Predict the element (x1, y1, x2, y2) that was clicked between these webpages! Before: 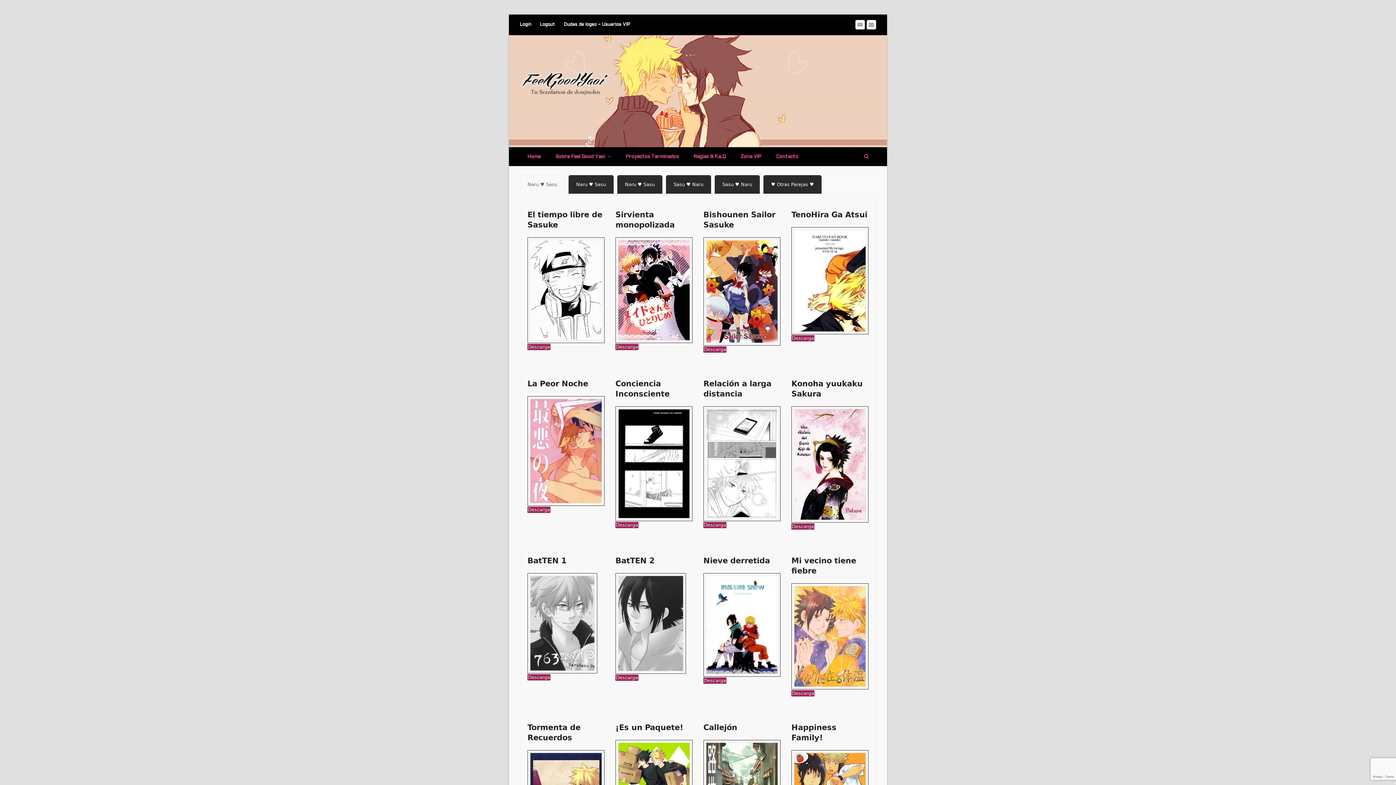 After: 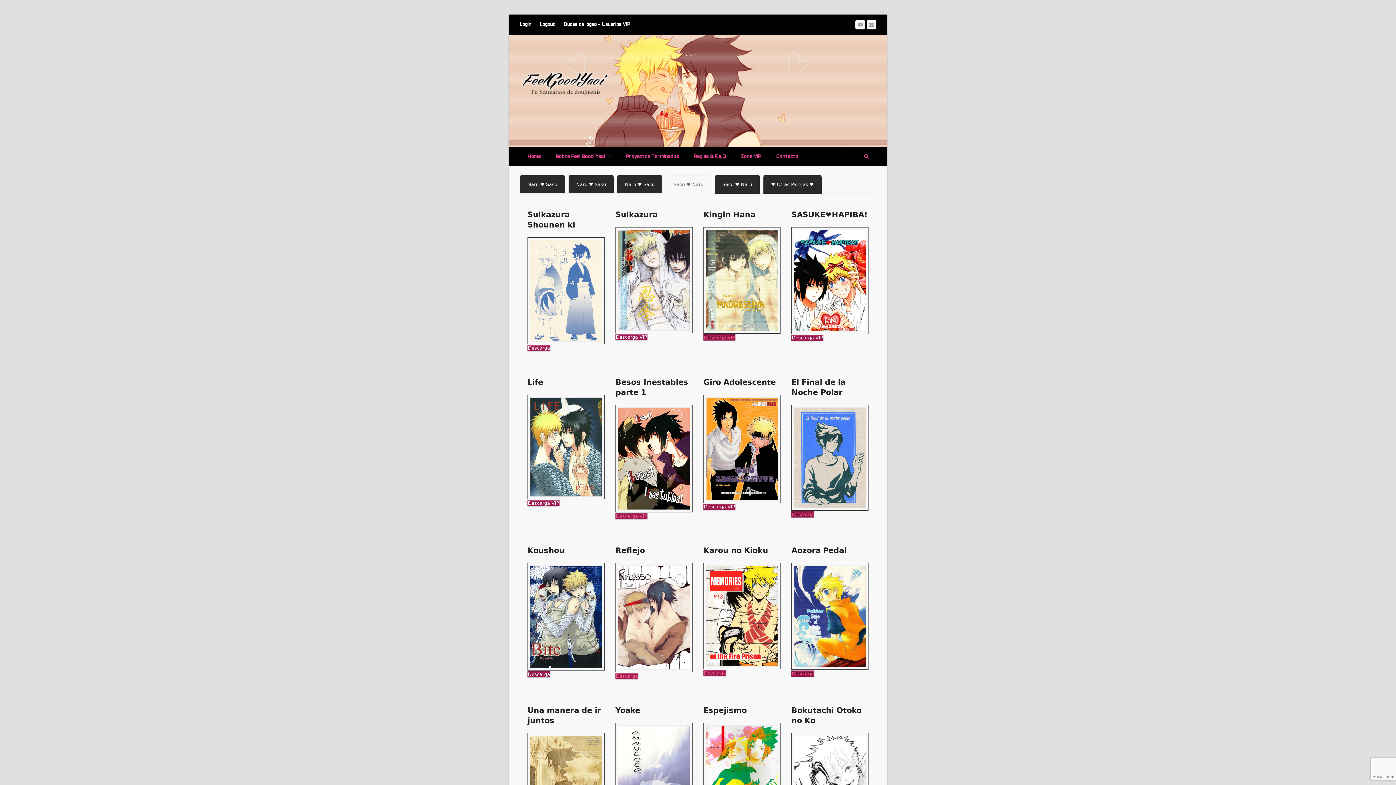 Action: bbox: (666, 175, 711, 193) label: Sasu ♥ Naru